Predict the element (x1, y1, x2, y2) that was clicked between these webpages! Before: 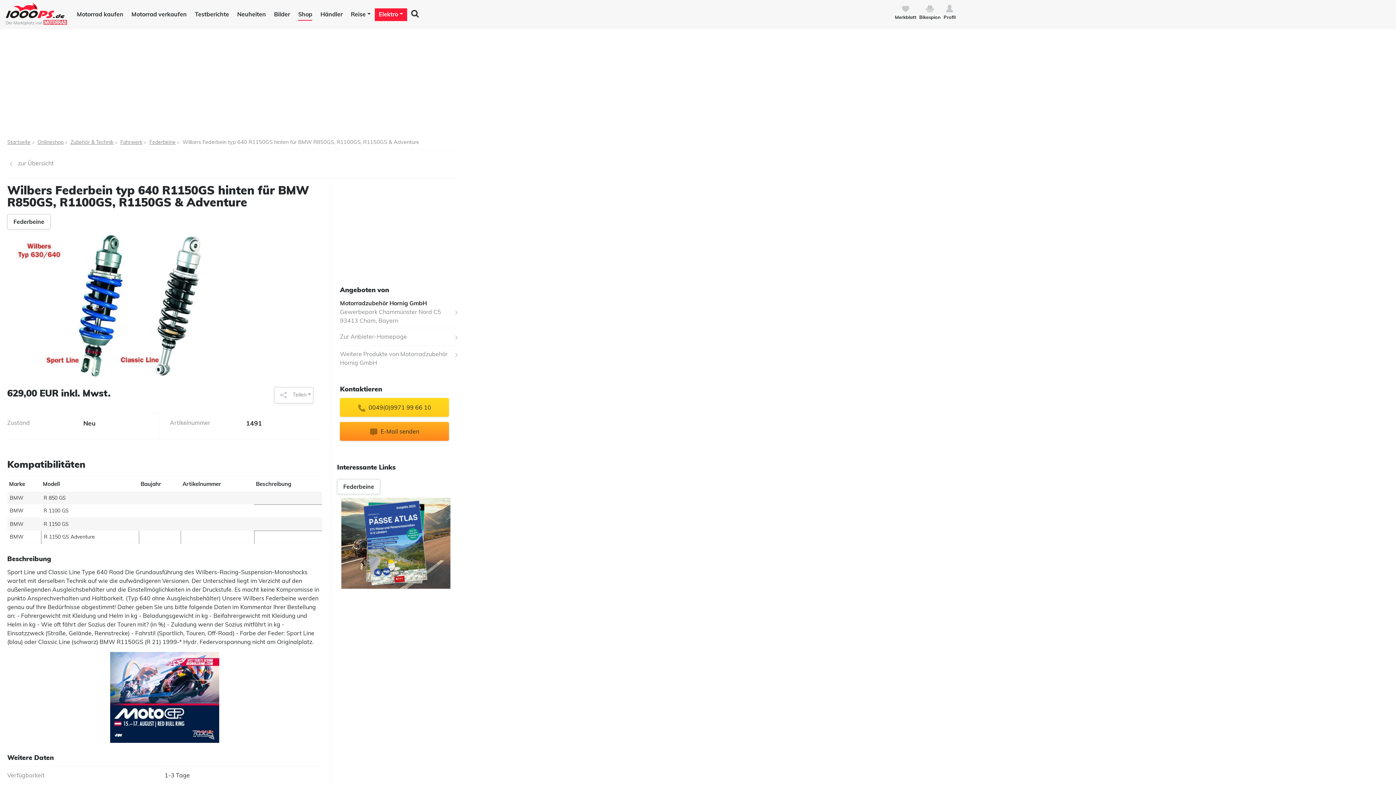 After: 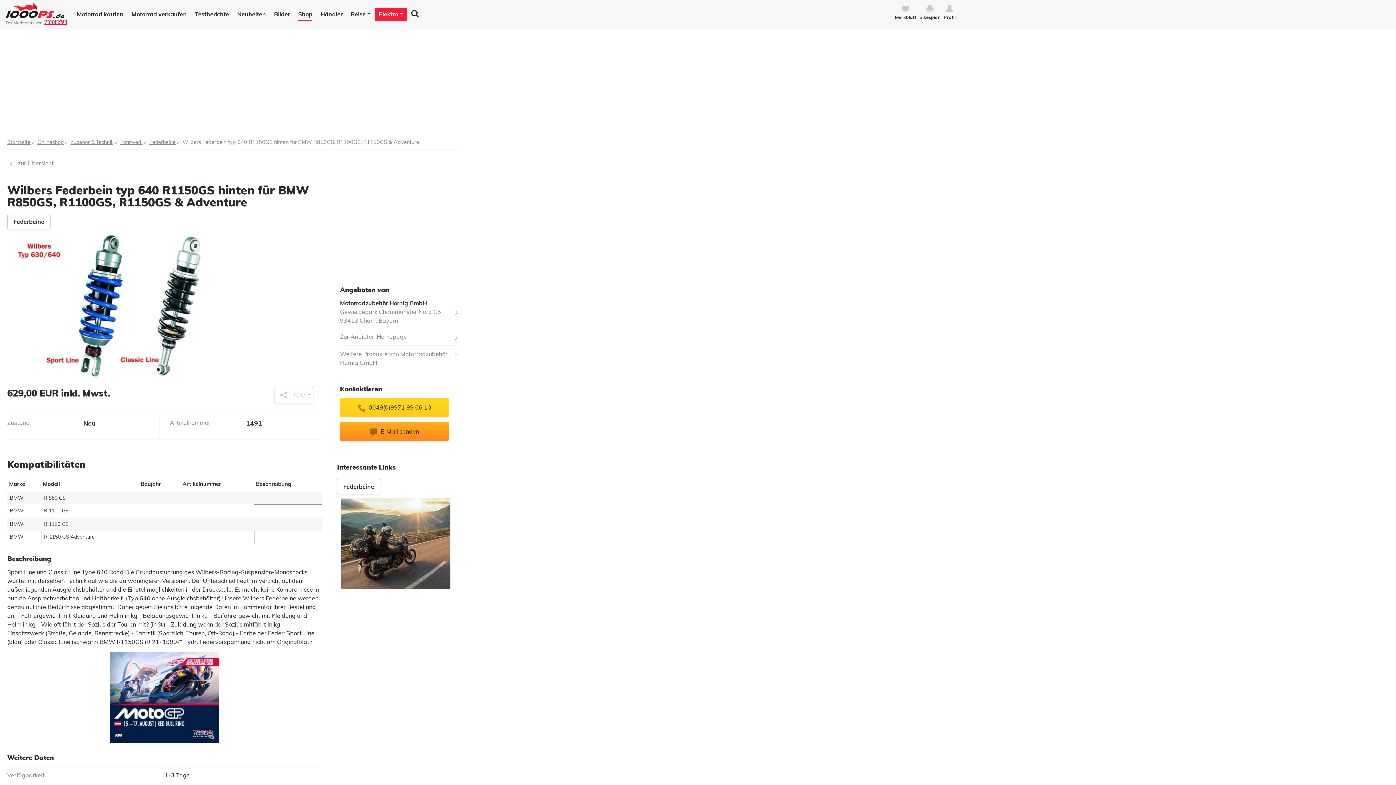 Action: label: Zur Anbieter-Homepage bbox: (340, 328, 460, 345)